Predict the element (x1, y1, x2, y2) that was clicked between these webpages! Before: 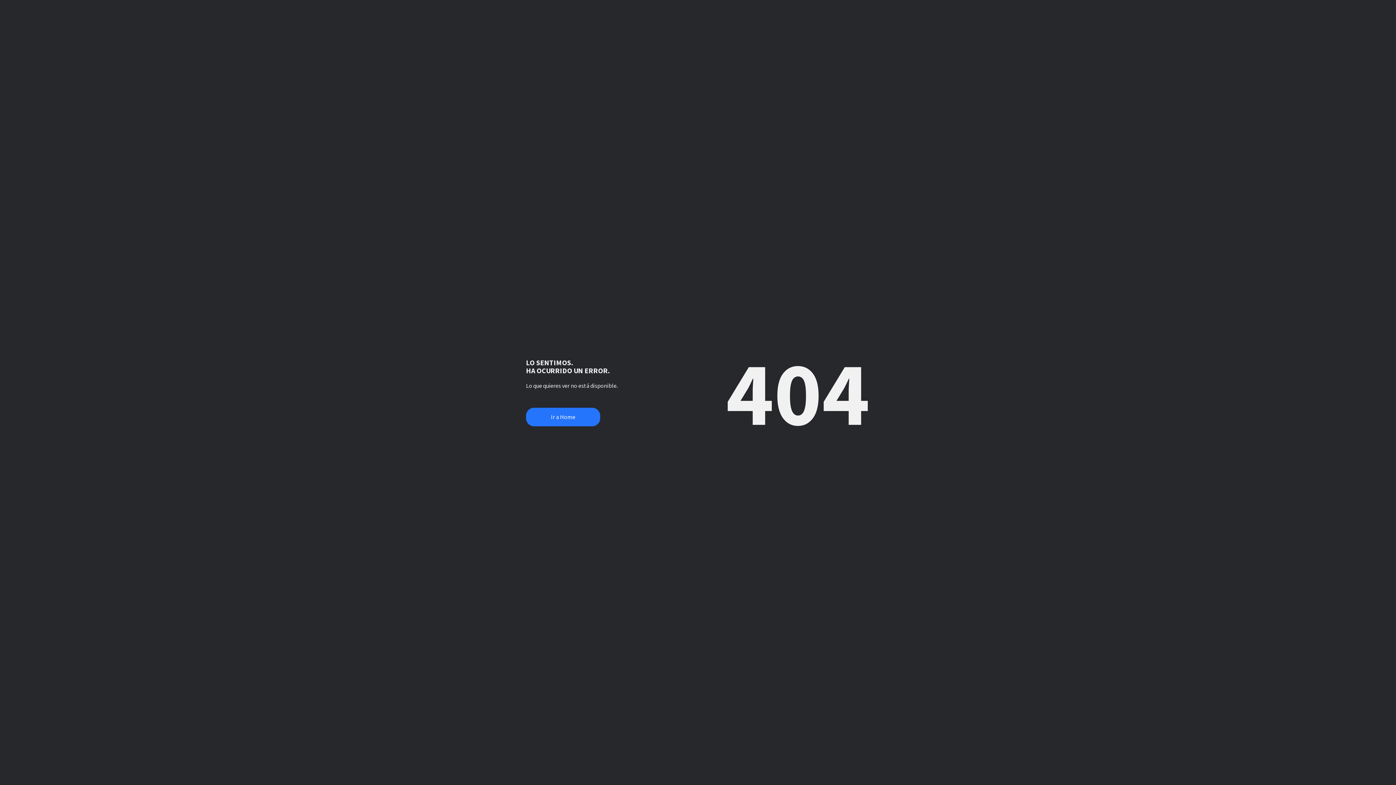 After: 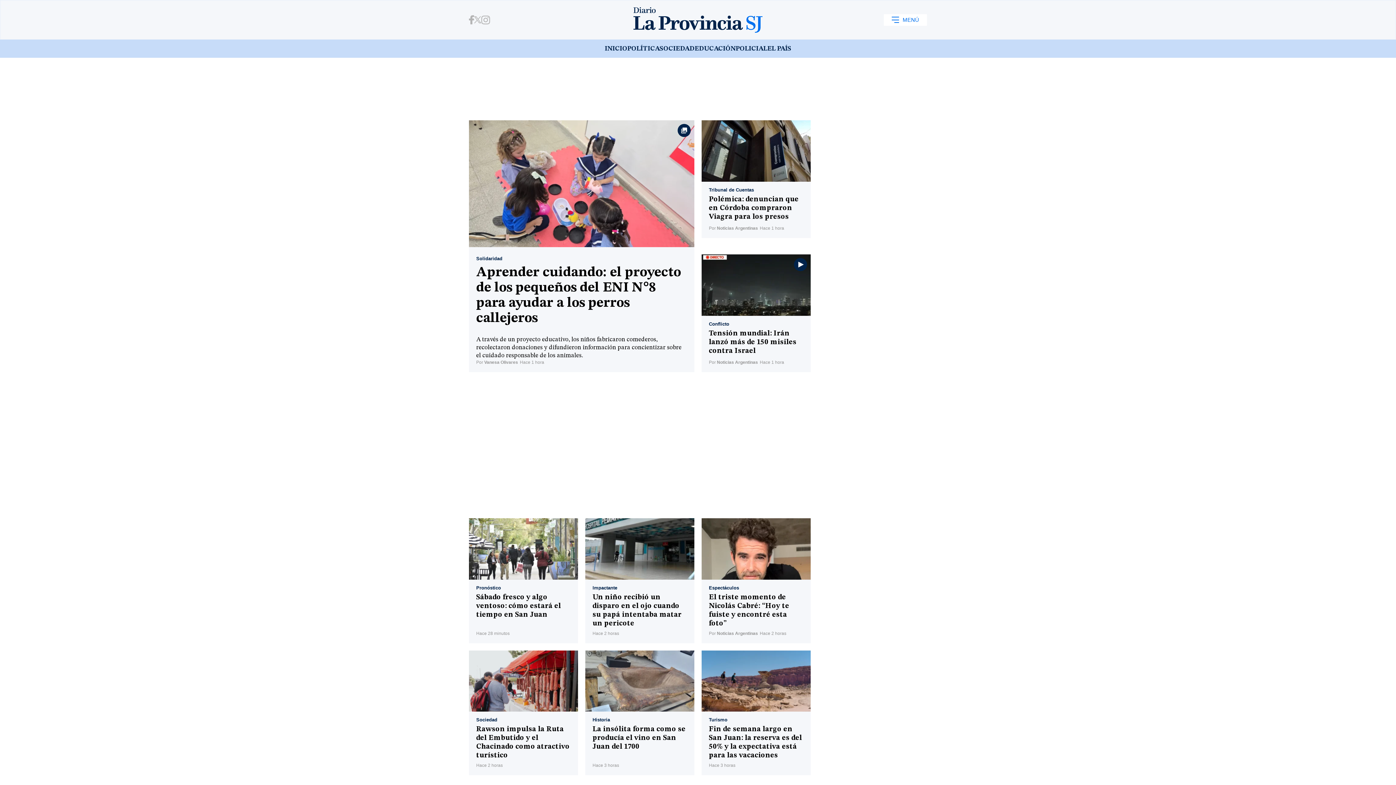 Action: label: Ir a Home bbox: (526, 408, 600, 426)